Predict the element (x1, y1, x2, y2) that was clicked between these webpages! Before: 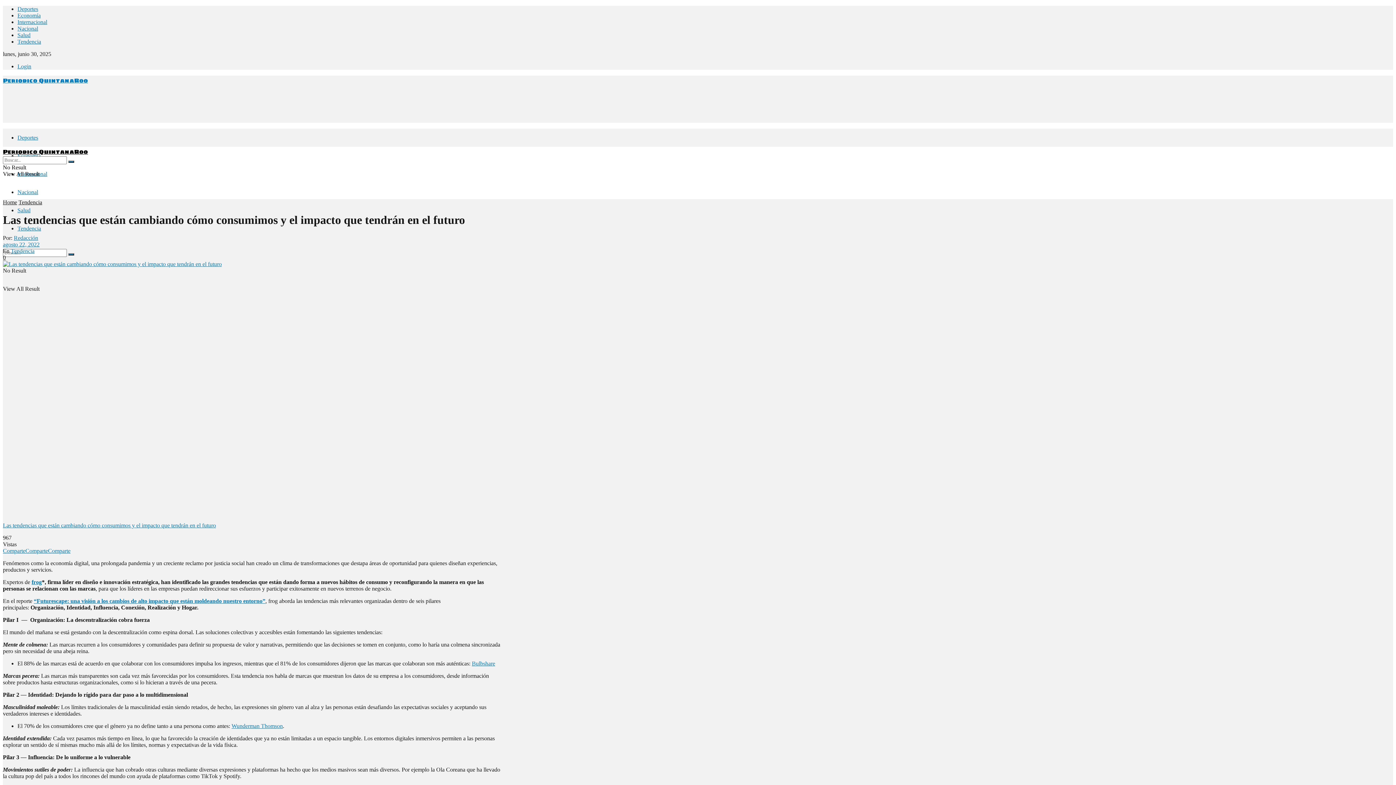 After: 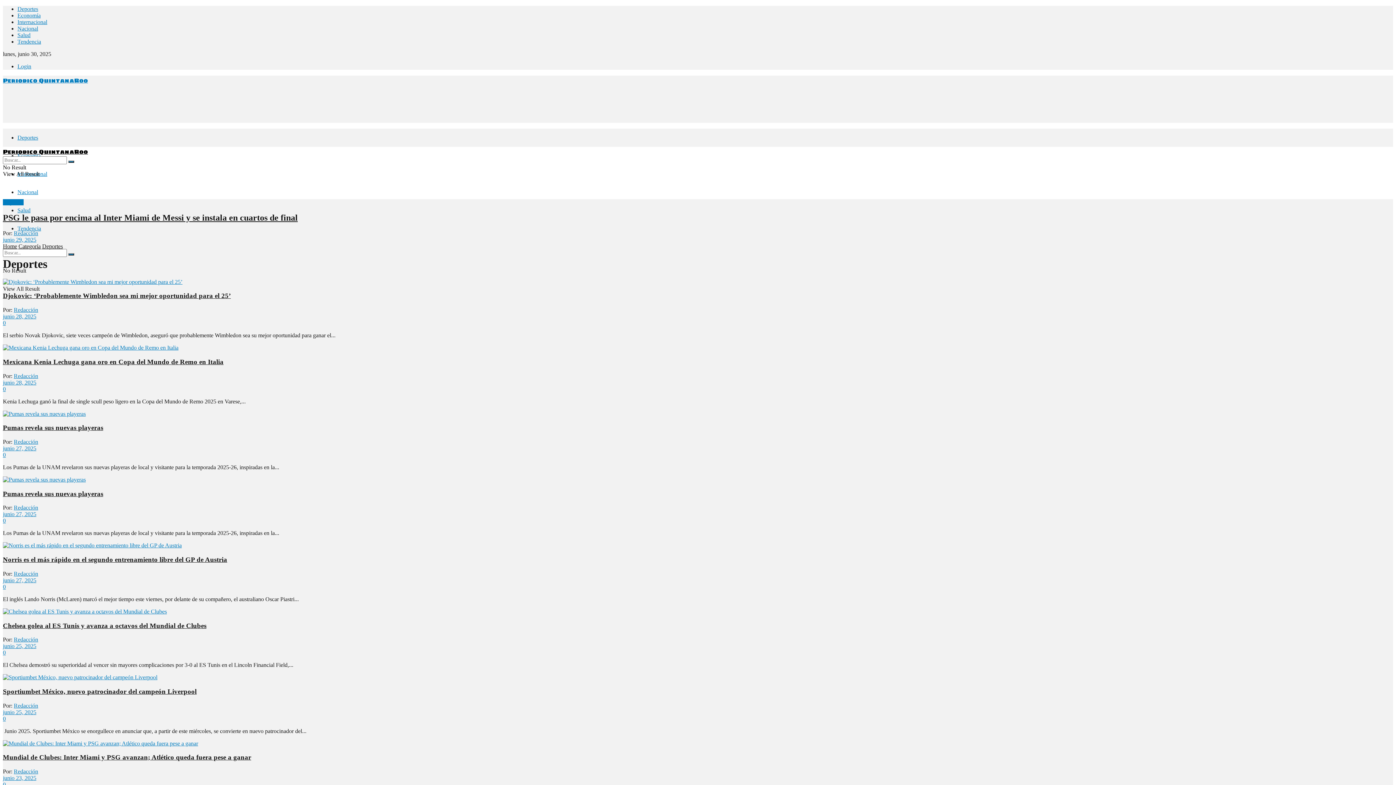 Action: label: Deportes bbox: (17, 134, 38, 140)